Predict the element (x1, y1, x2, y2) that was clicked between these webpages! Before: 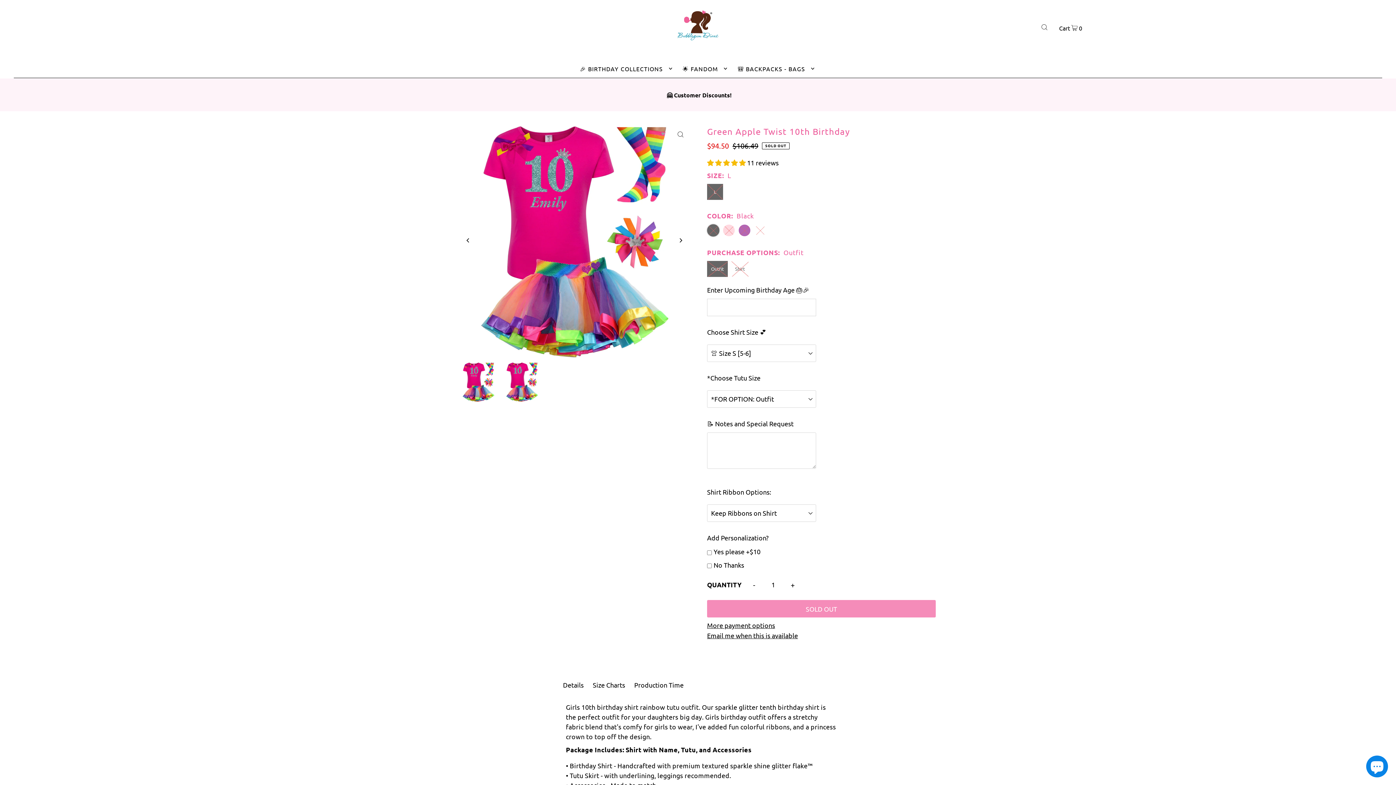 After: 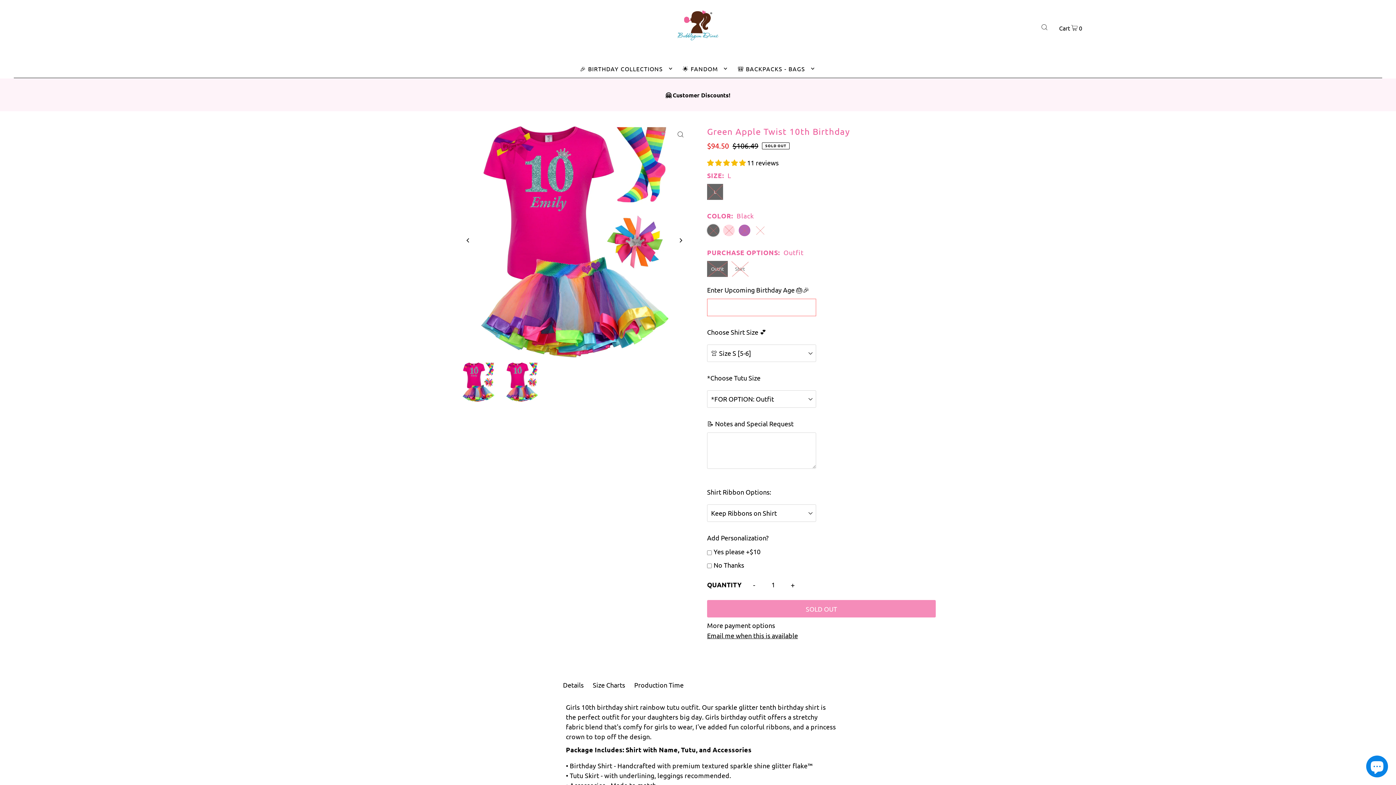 Action: bbox: (707, 620, 936, 630) label: More payment options